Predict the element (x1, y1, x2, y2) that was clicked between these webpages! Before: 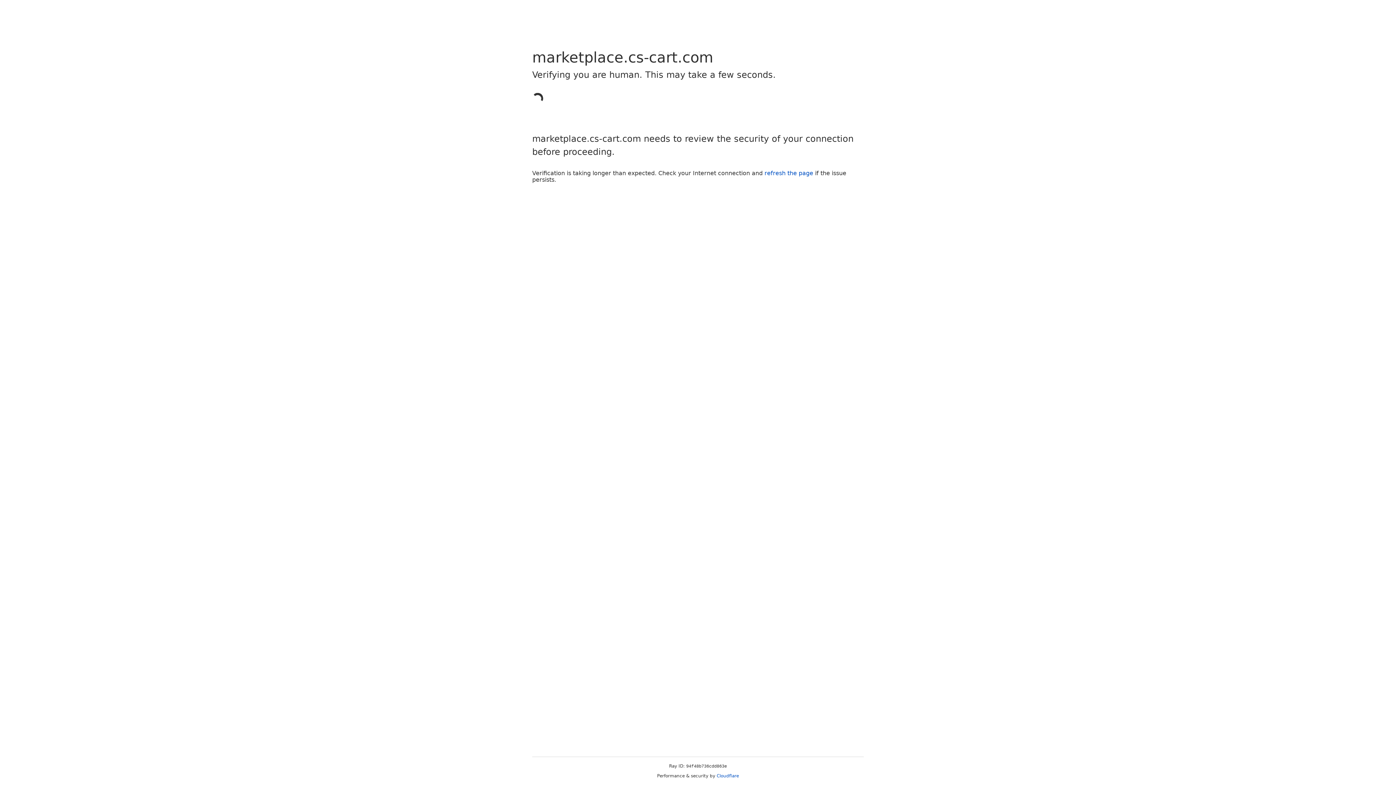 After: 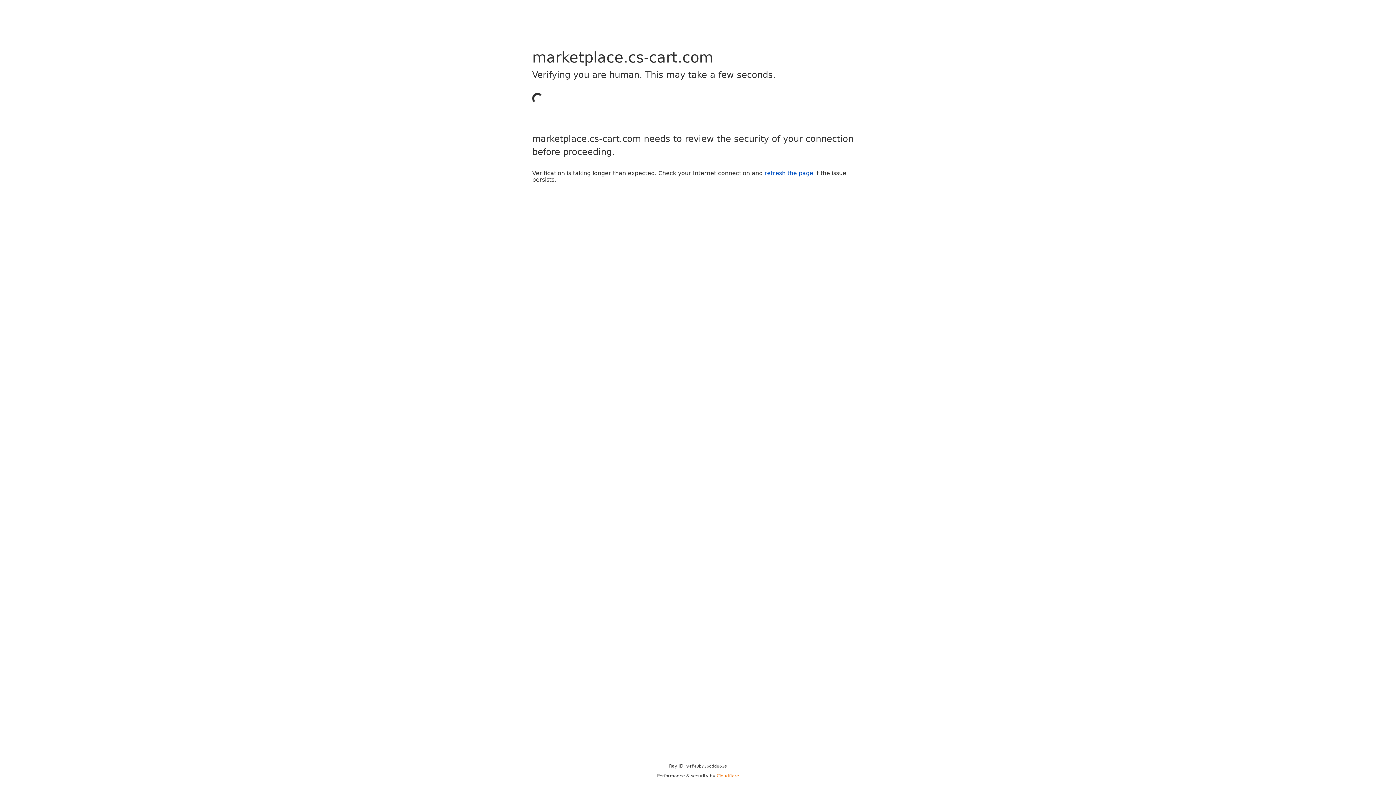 Action: label: Cloudflare bbox: (716, 773, 739, 778)